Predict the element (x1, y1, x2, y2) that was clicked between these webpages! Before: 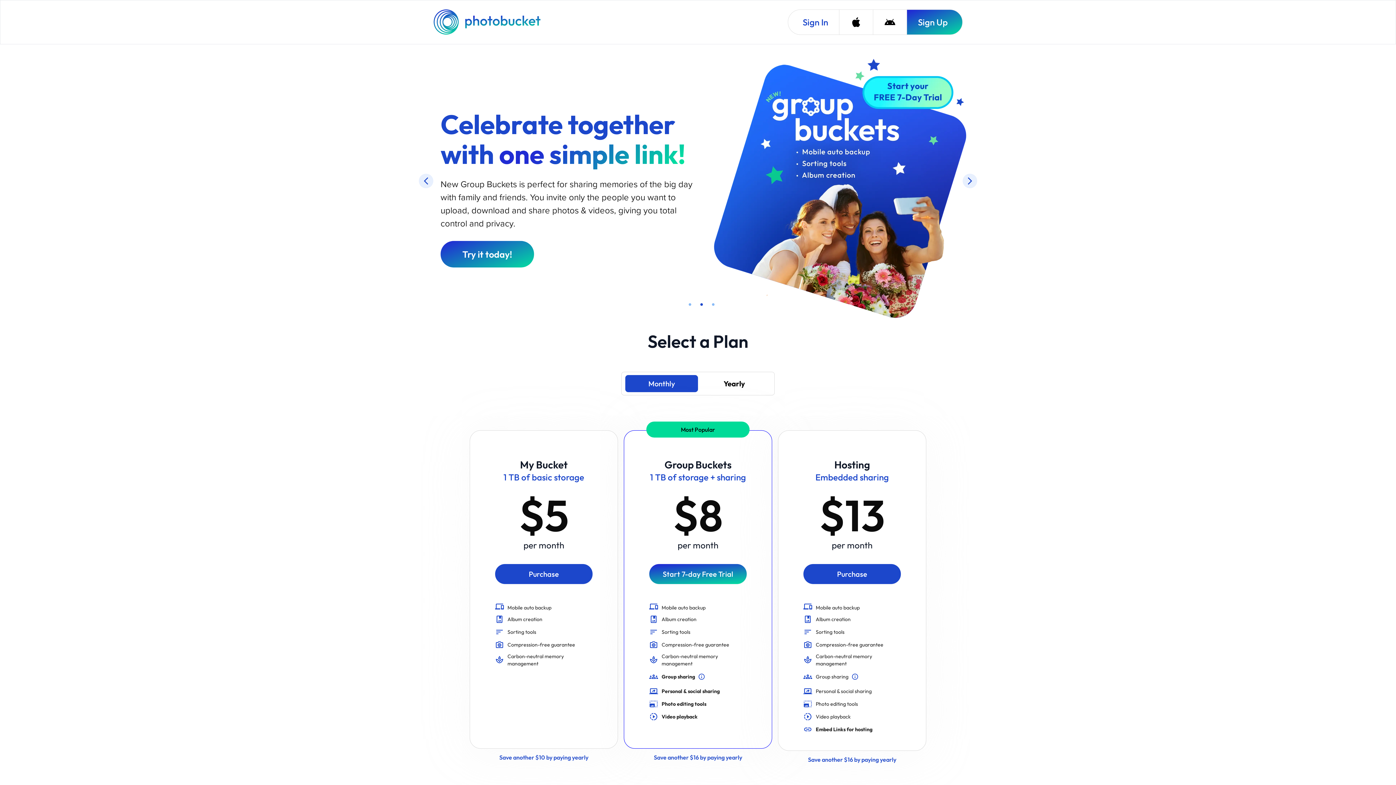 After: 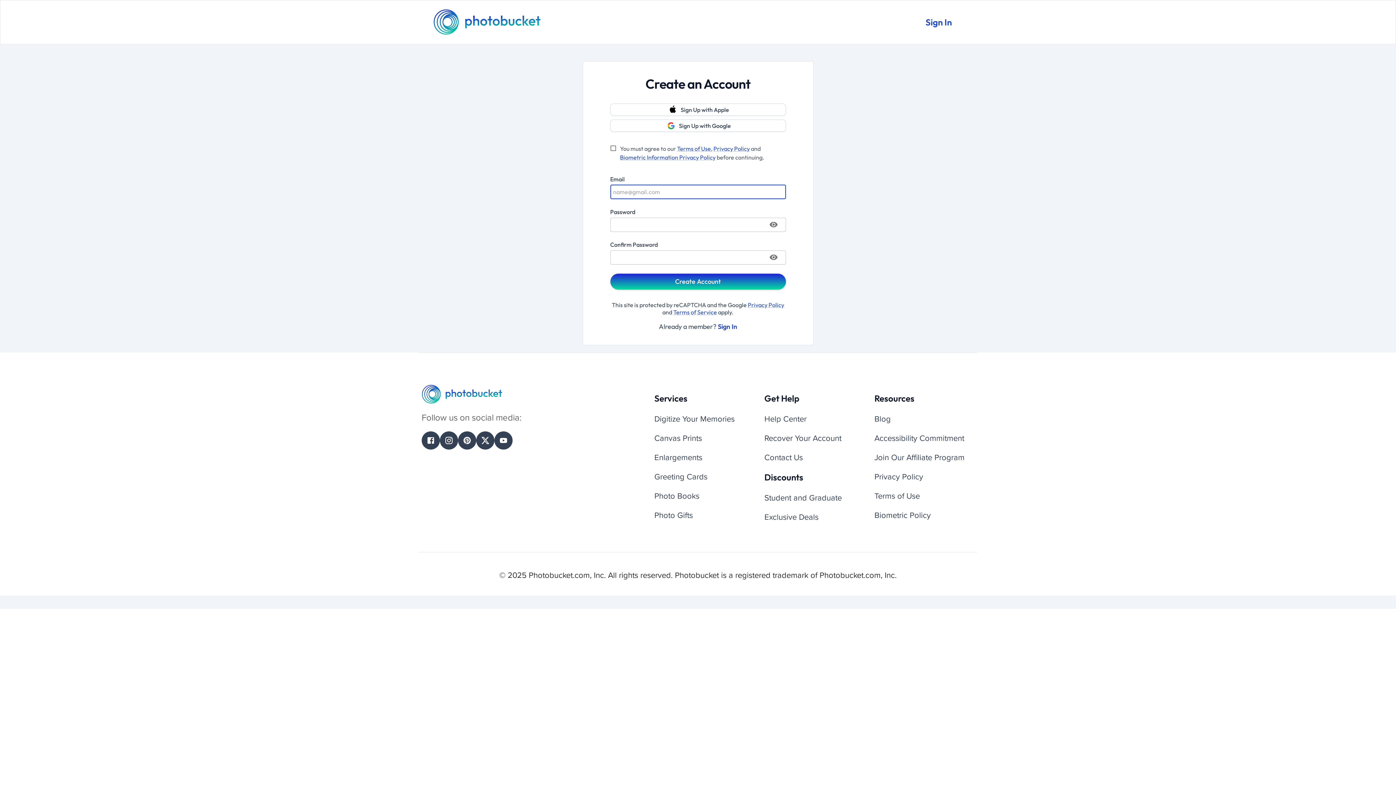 Action: label: Purchase bbox: (803, 463, 901, 483)